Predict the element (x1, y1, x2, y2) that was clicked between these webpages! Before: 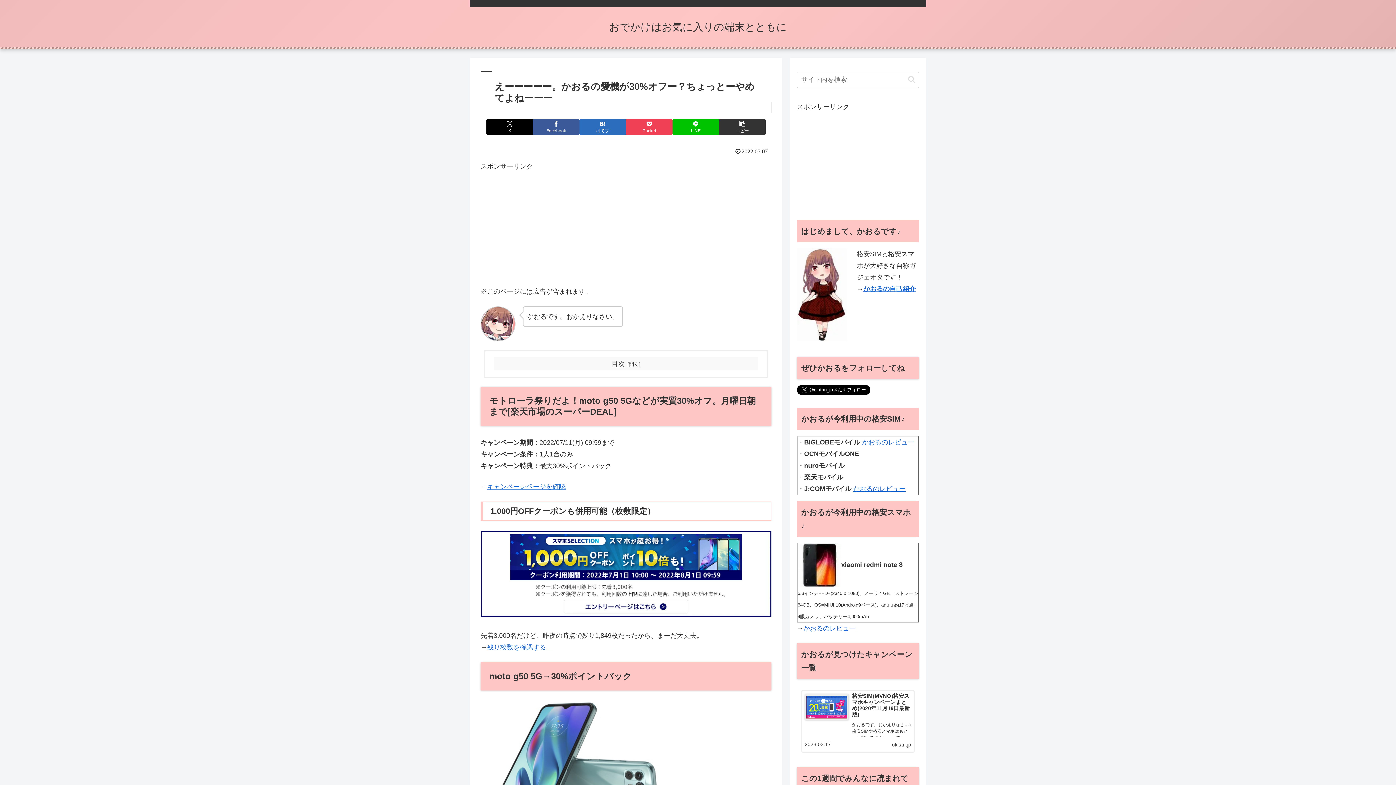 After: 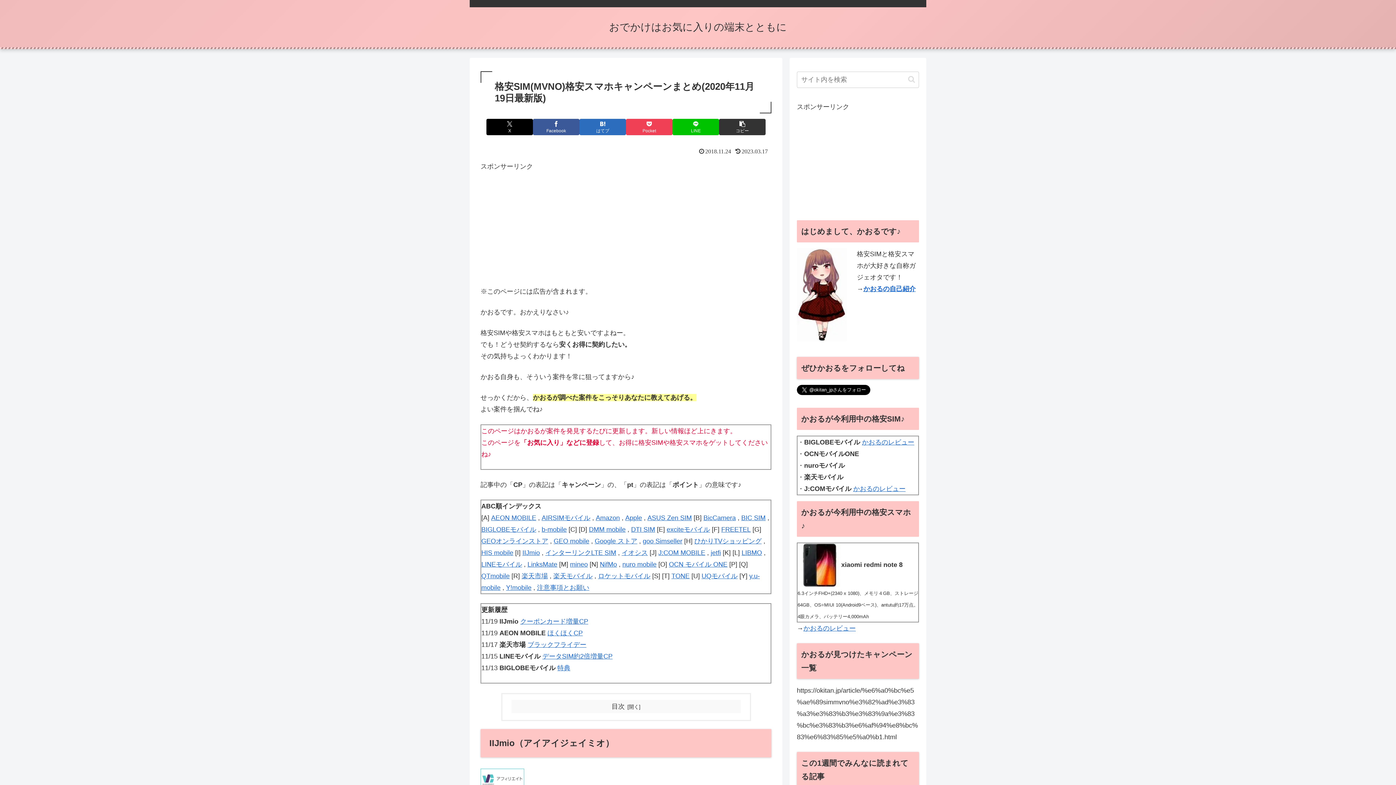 Action: bbox: (797, 685, 919, 758) label: 格安SIM(MVNO)格安スマホキャンペーンまとめ(2020年11月19日最新版)
かおるです。おかえりなさい♪格安SIMや格安スマホはもともと安いですよねー。でも！どうせ契約するなら安くお得に契約したい。その気持ちよっくわかります！かおる自身も、そういう案件を常に狙ってますから♪せっかくだから、かおるが調べた案件をこっそ...
okitan.jp
2023.03.17